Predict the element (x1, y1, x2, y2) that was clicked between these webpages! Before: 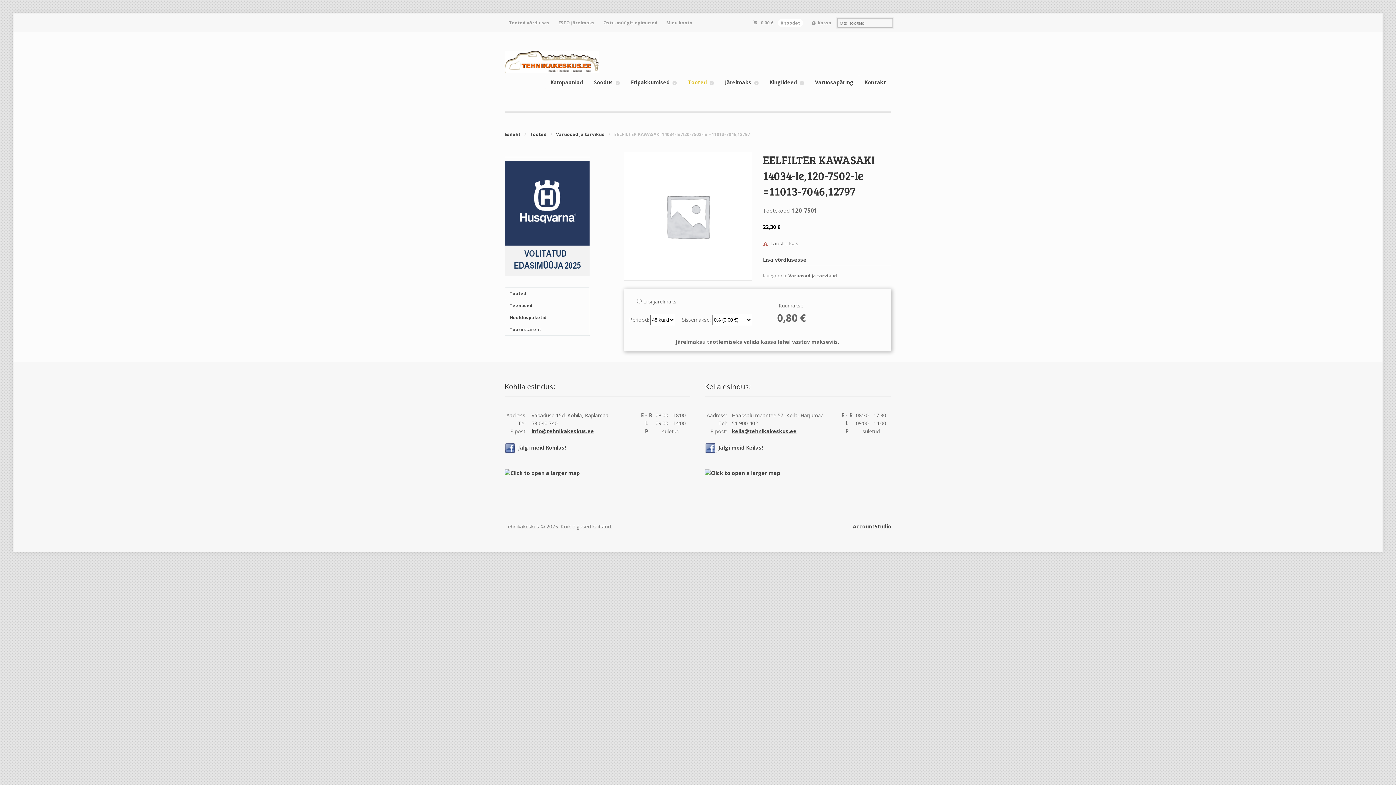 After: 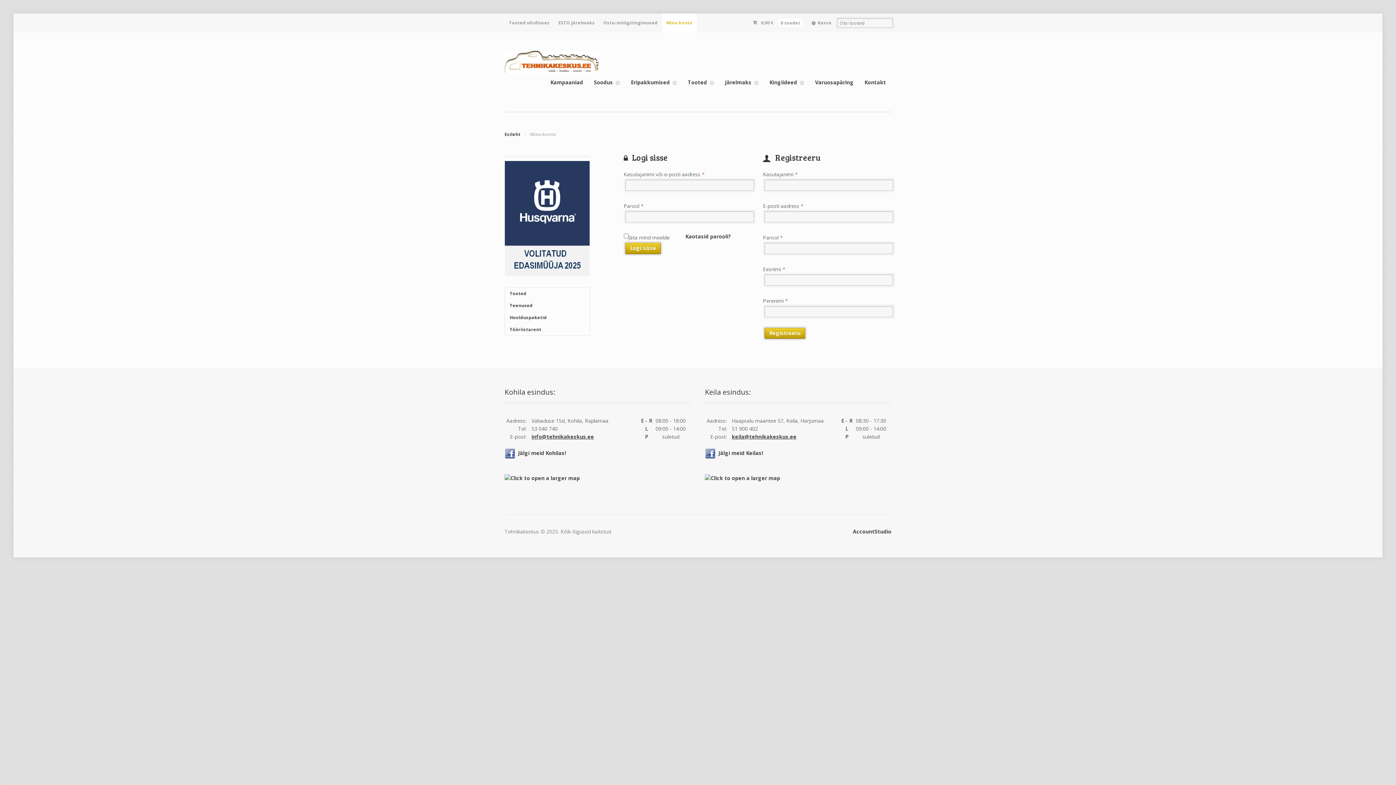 Action: bbox: (662, 13, 697, 32) label: Minu konto